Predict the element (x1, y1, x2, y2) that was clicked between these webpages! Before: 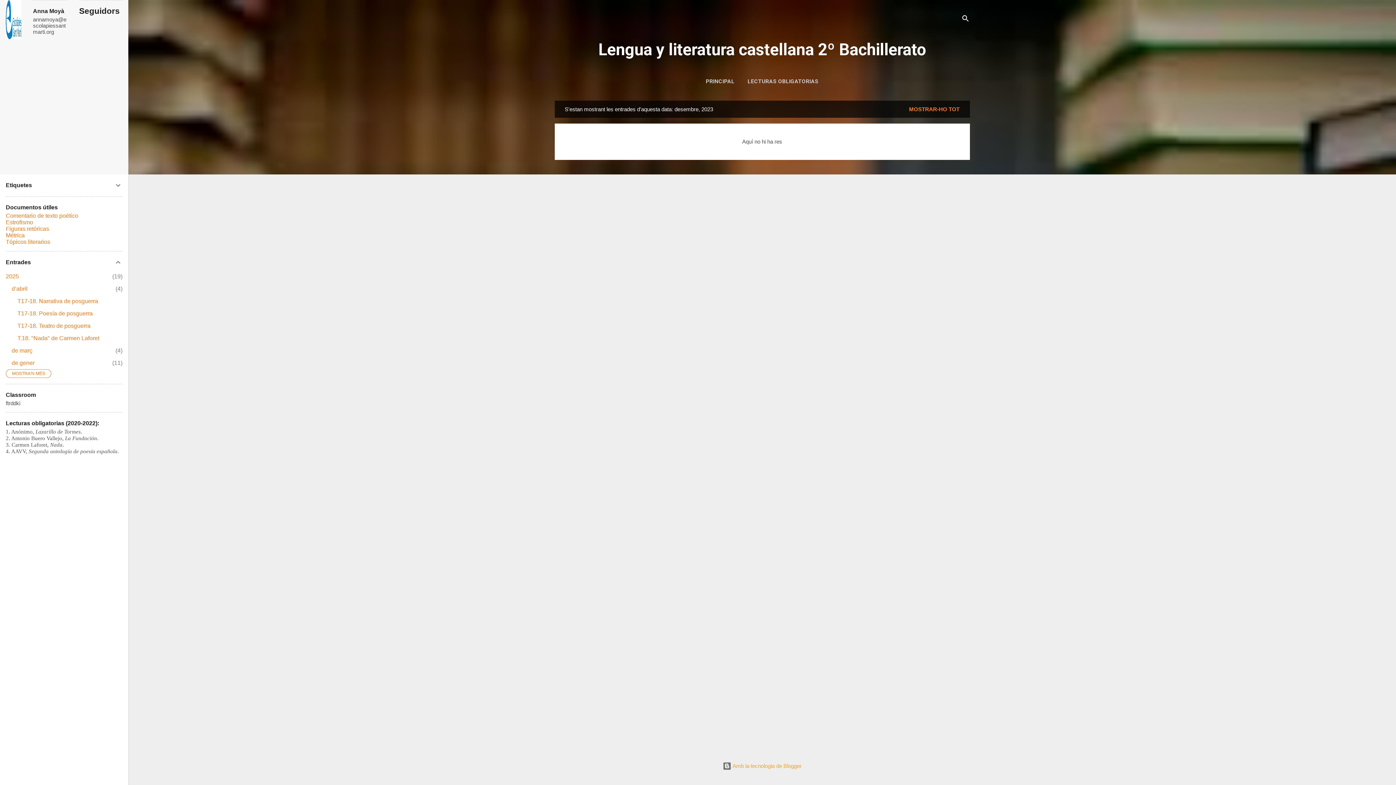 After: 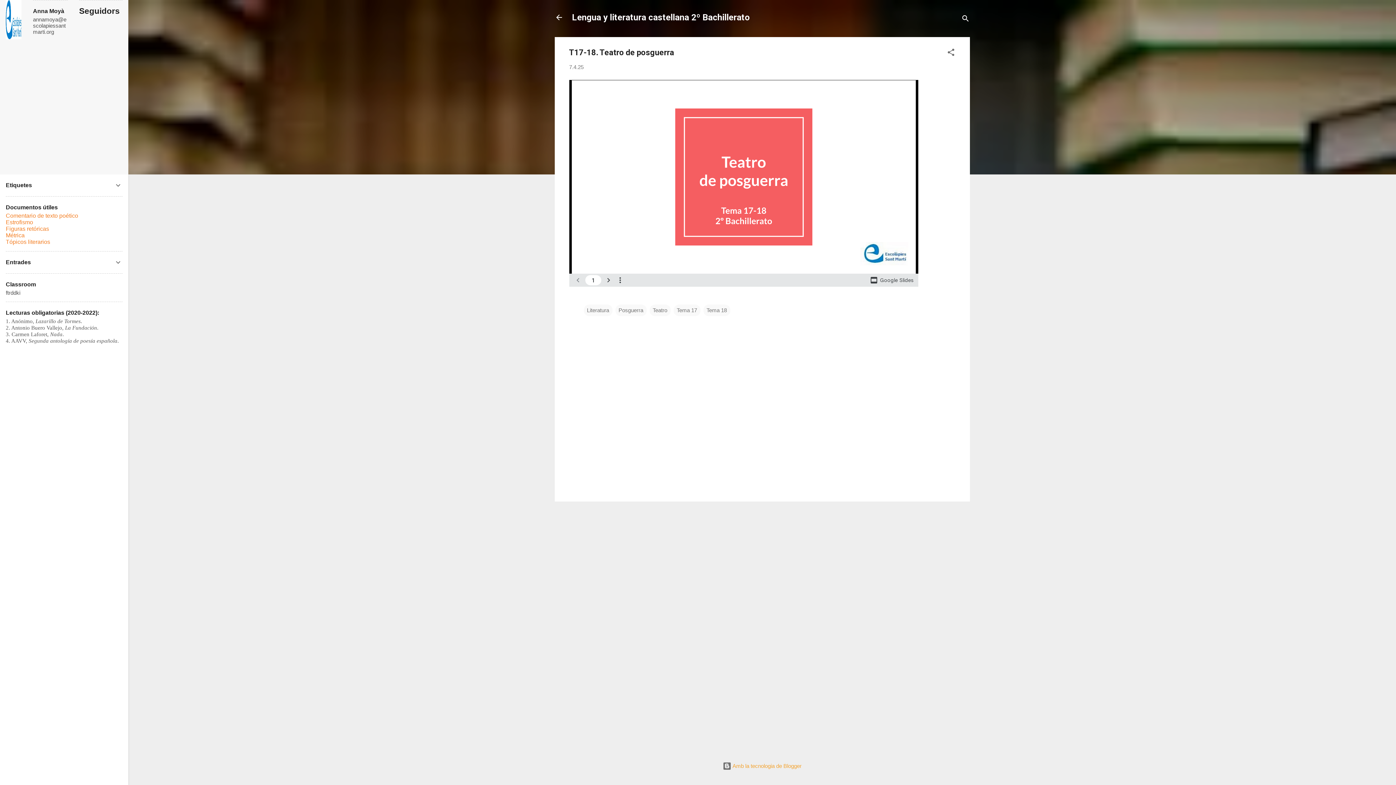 Action: label: T17-18. Teatro de posguerra bbox: (17, 322, 90, 329)